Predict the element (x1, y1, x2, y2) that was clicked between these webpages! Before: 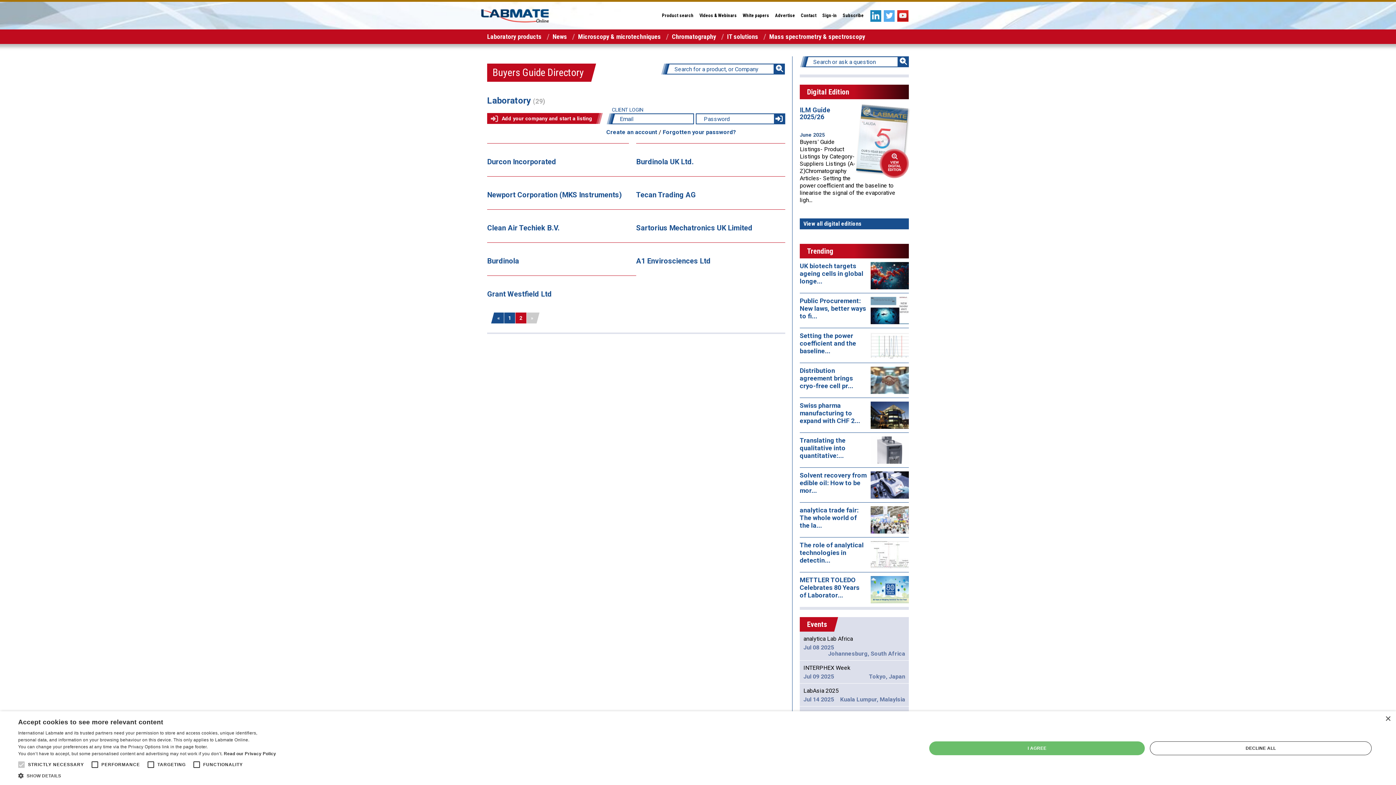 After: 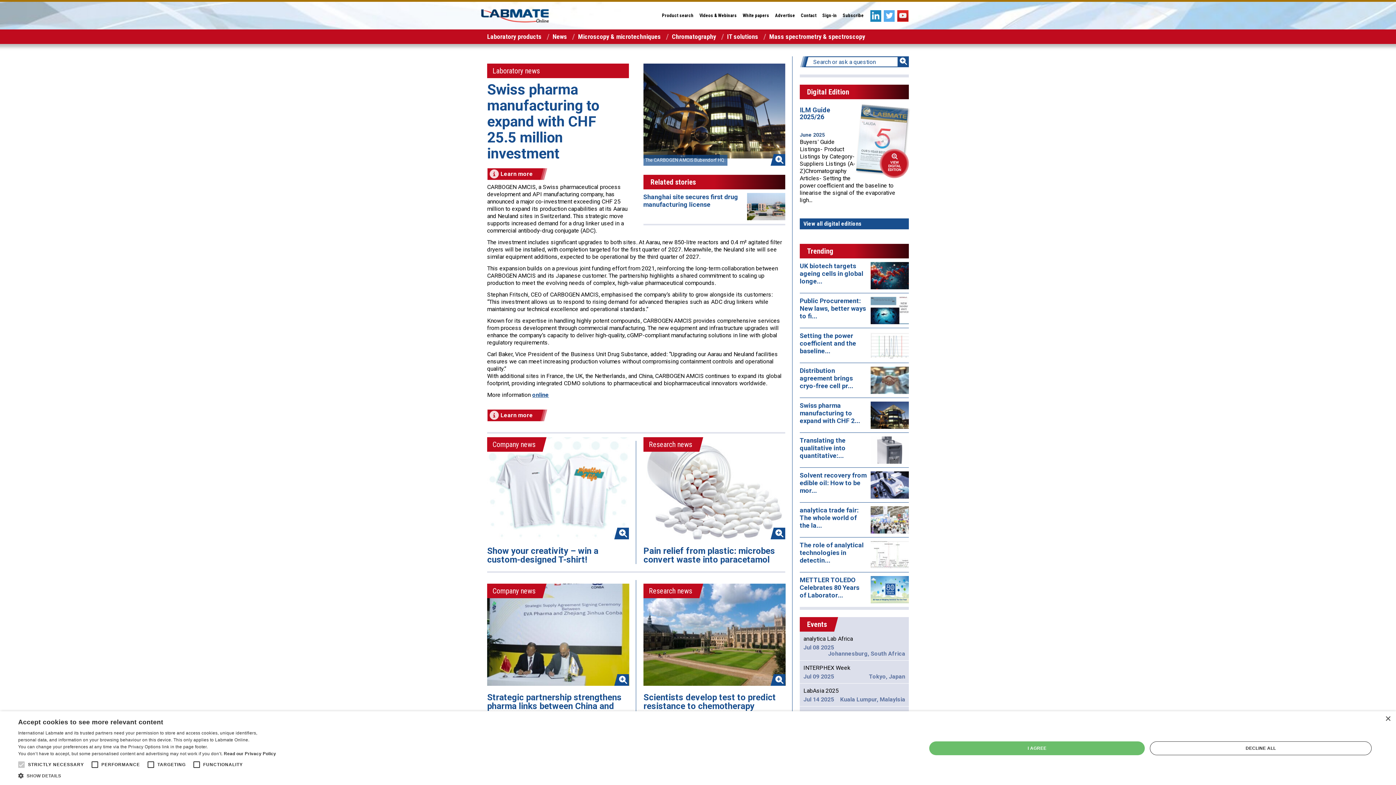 Action: bbox: (870, 401, 909, 429)